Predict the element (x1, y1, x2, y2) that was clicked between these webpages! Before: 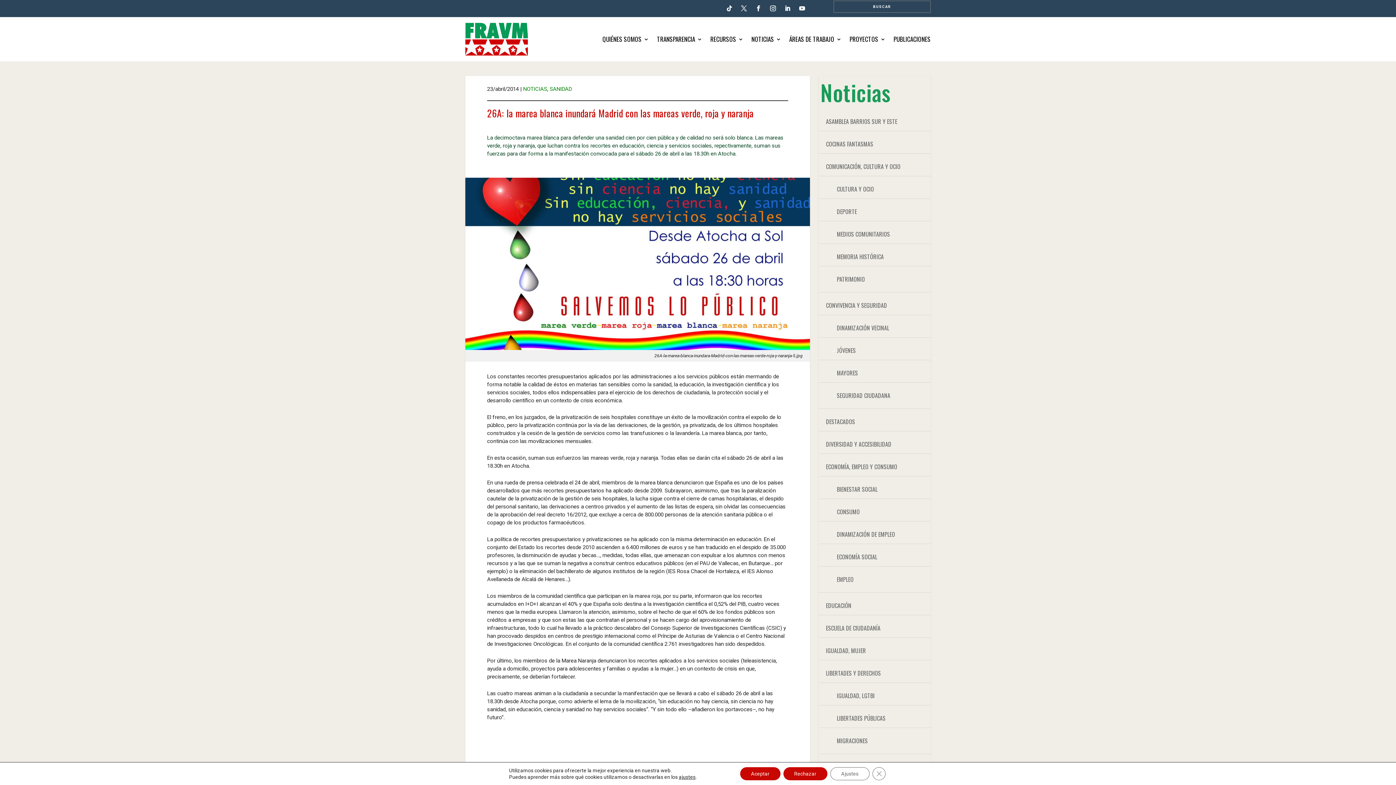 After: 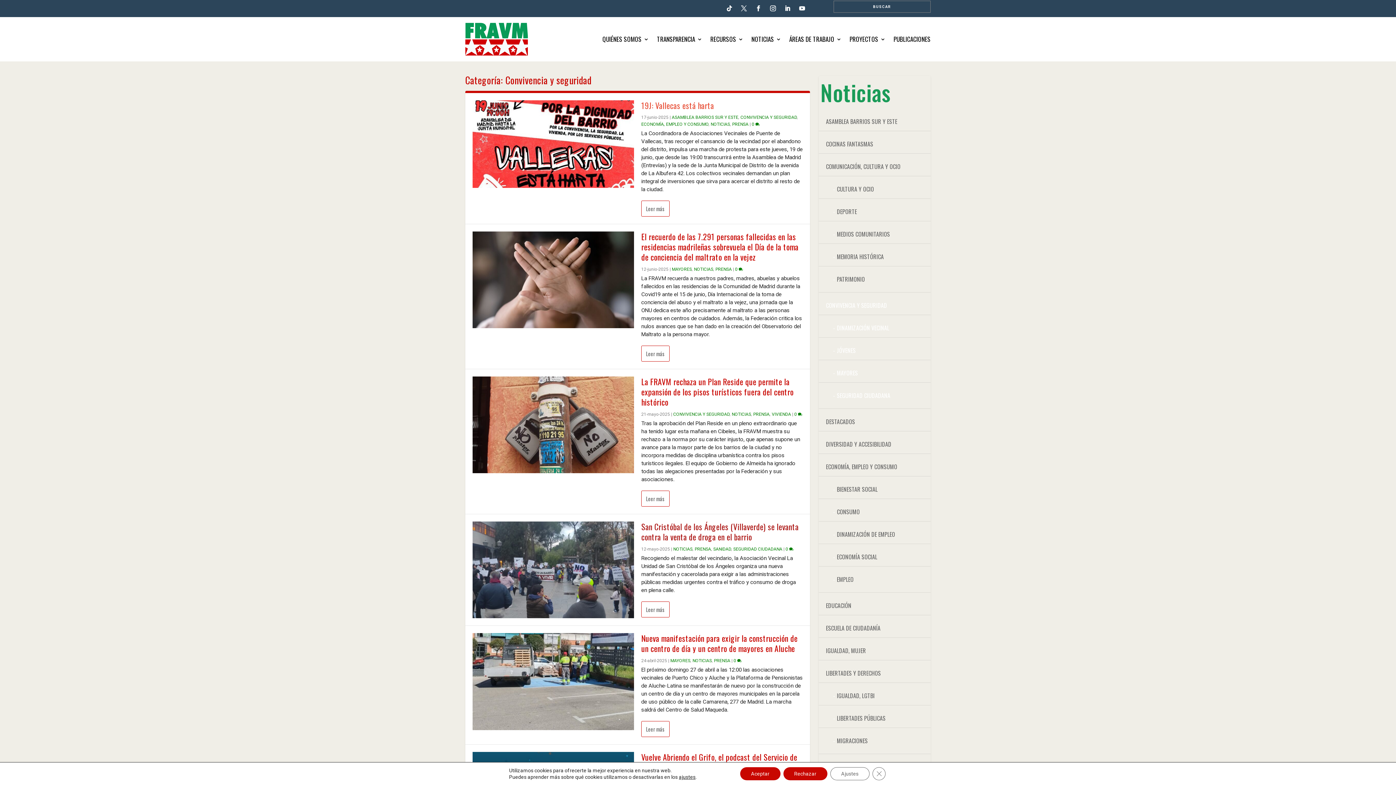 Action: bbox: (826, 301, 887, 309) label: CONVIVENCIA Y SEGURIDAD